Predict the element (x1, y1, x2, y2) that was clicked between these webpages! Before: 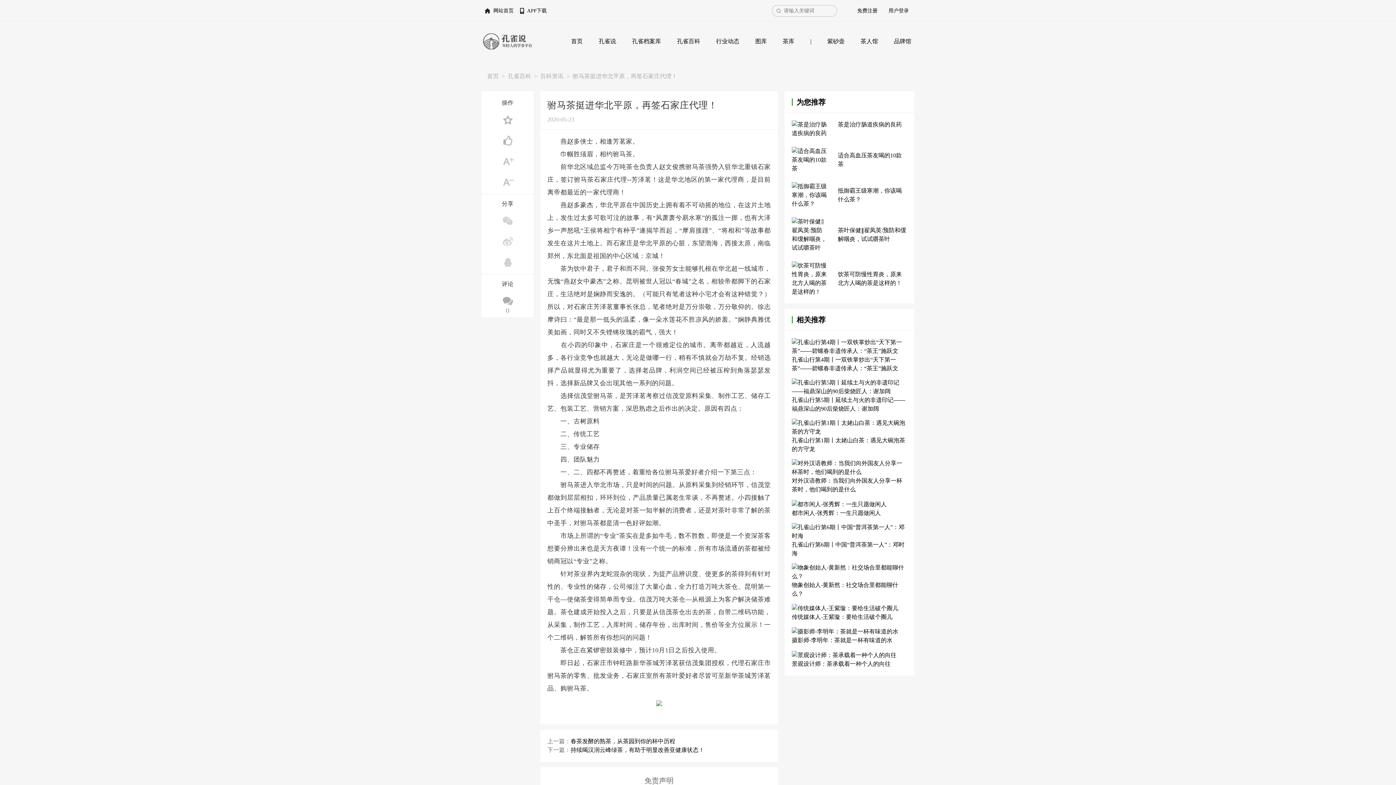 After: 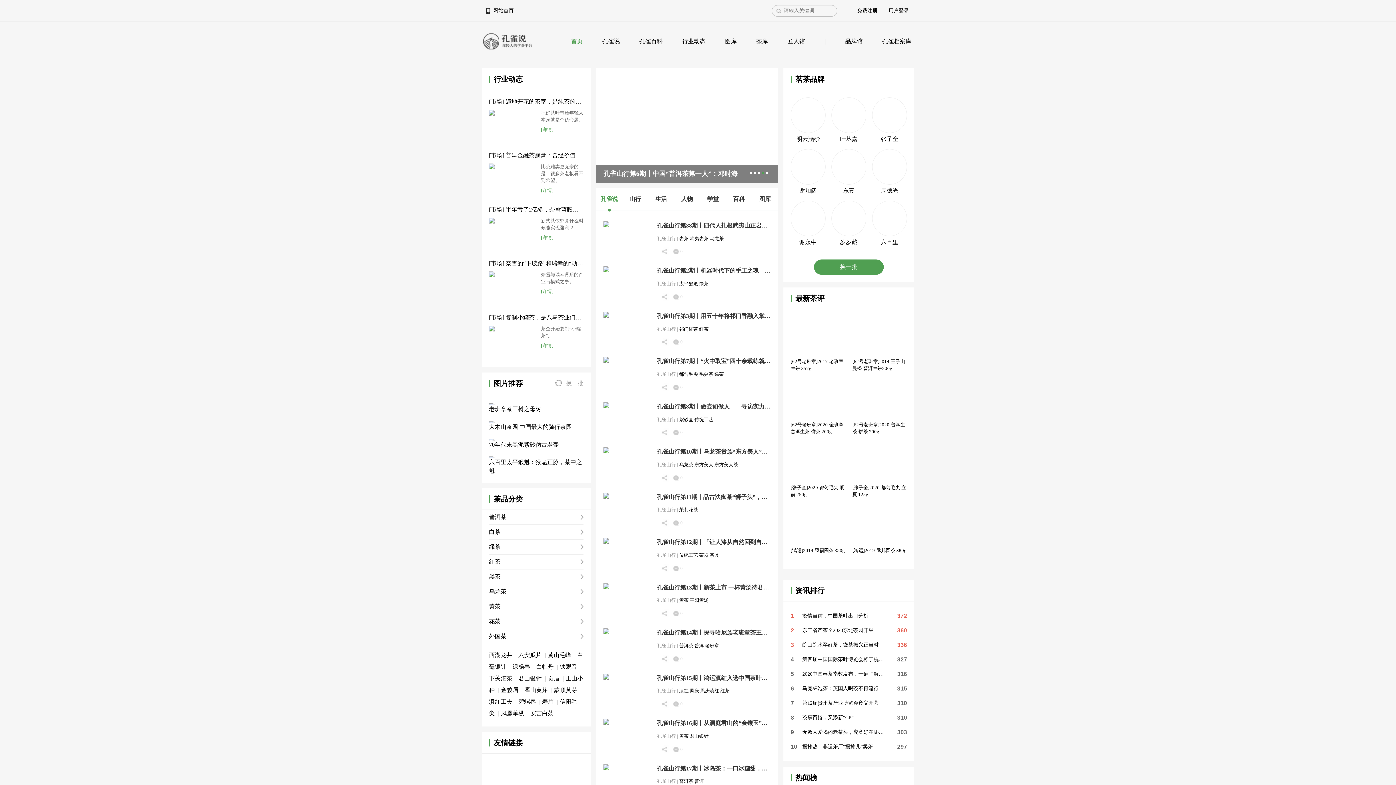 Action: bbox: (481, 32, 534, 49)